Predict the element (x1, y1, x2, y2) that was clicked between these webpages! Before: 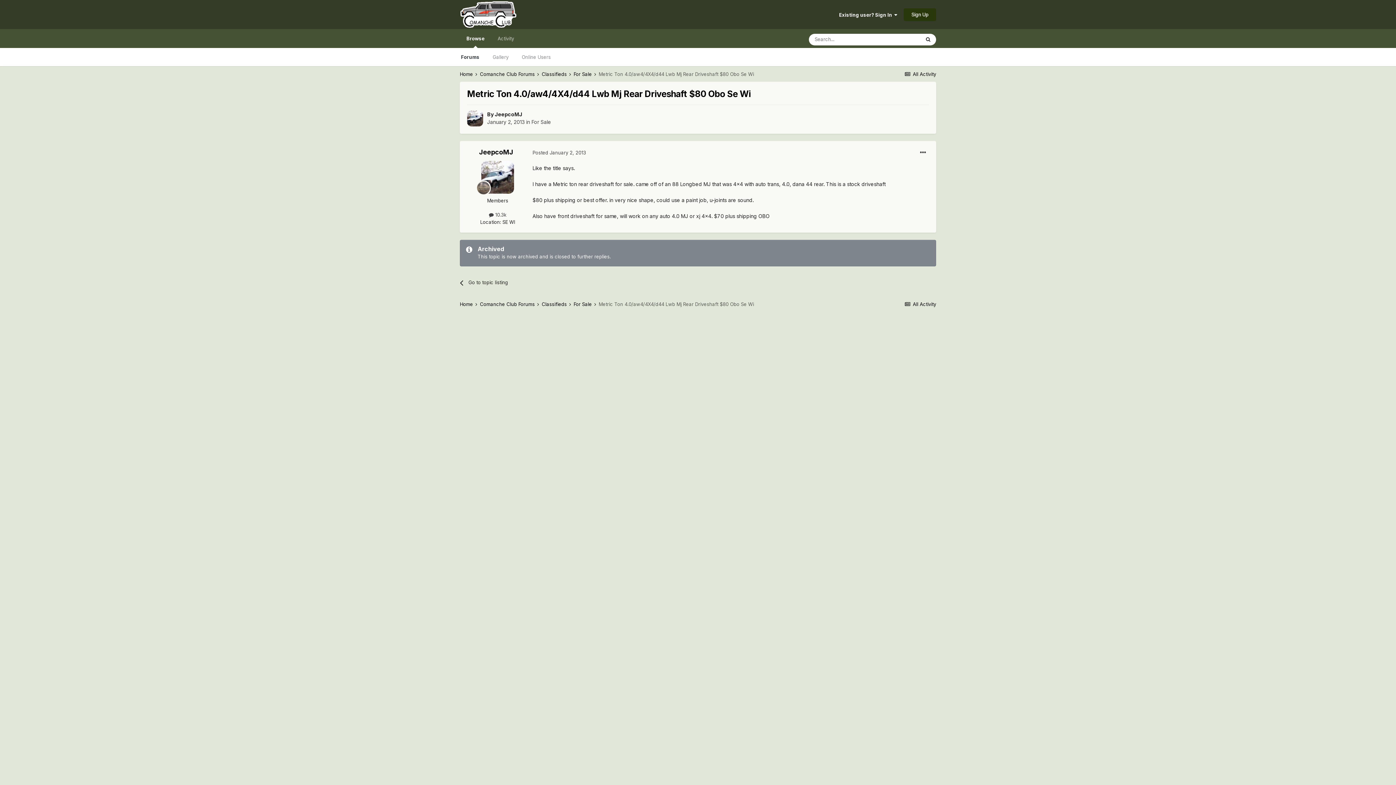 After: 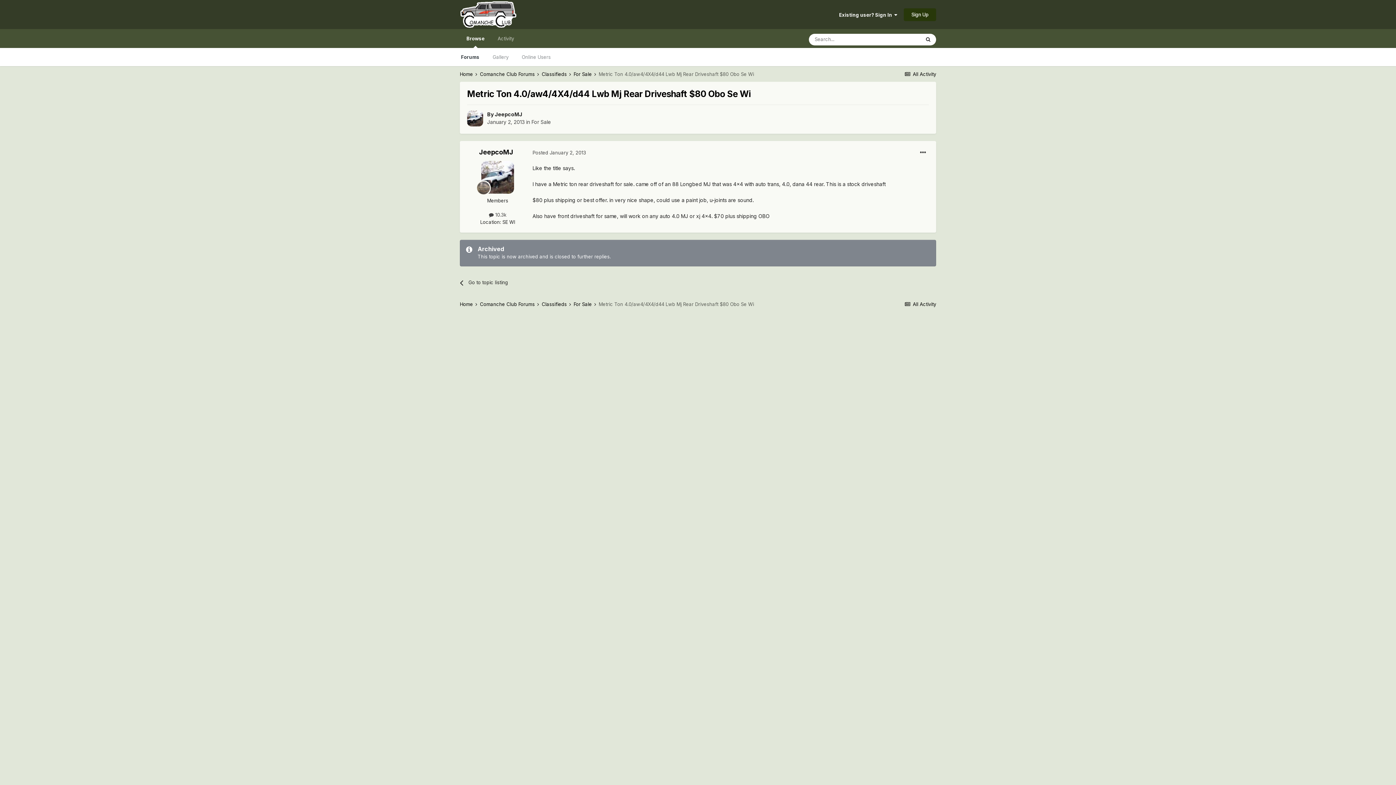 Action: label: Posted January 2, 2013 bbox: (532, 149, 586, 155)